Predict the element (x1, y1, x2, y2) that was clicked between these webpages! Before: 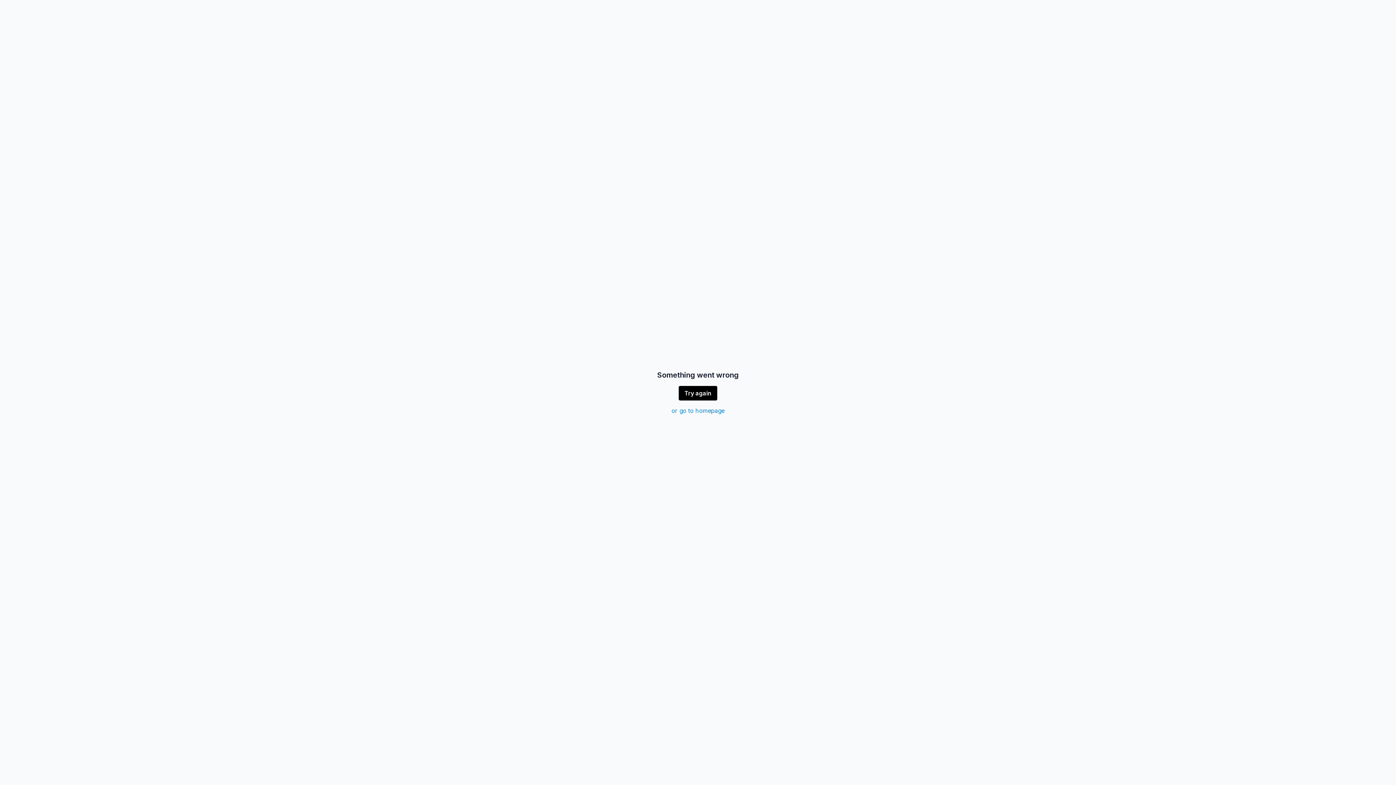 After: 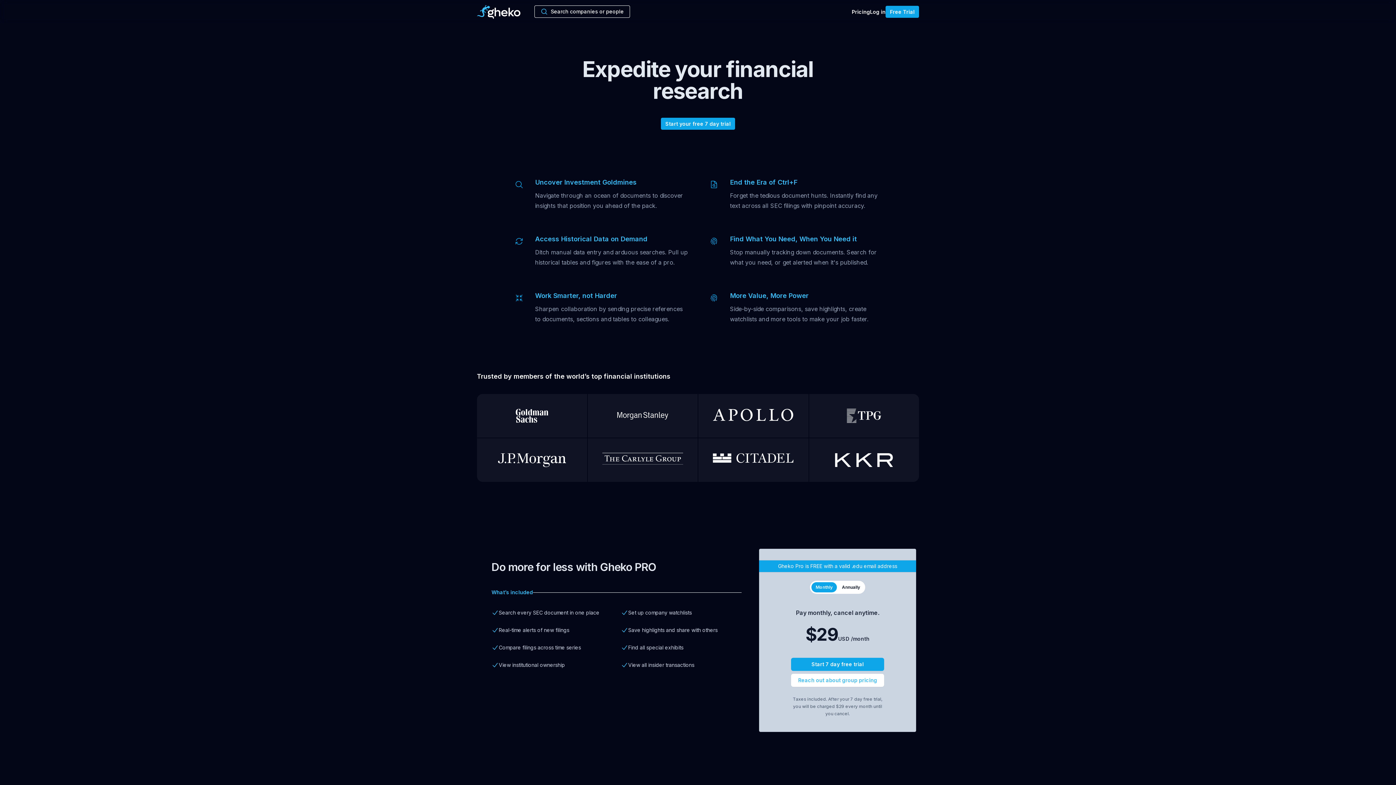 Action: label: or go to homepage bbox: (671, 407, 724, 414)